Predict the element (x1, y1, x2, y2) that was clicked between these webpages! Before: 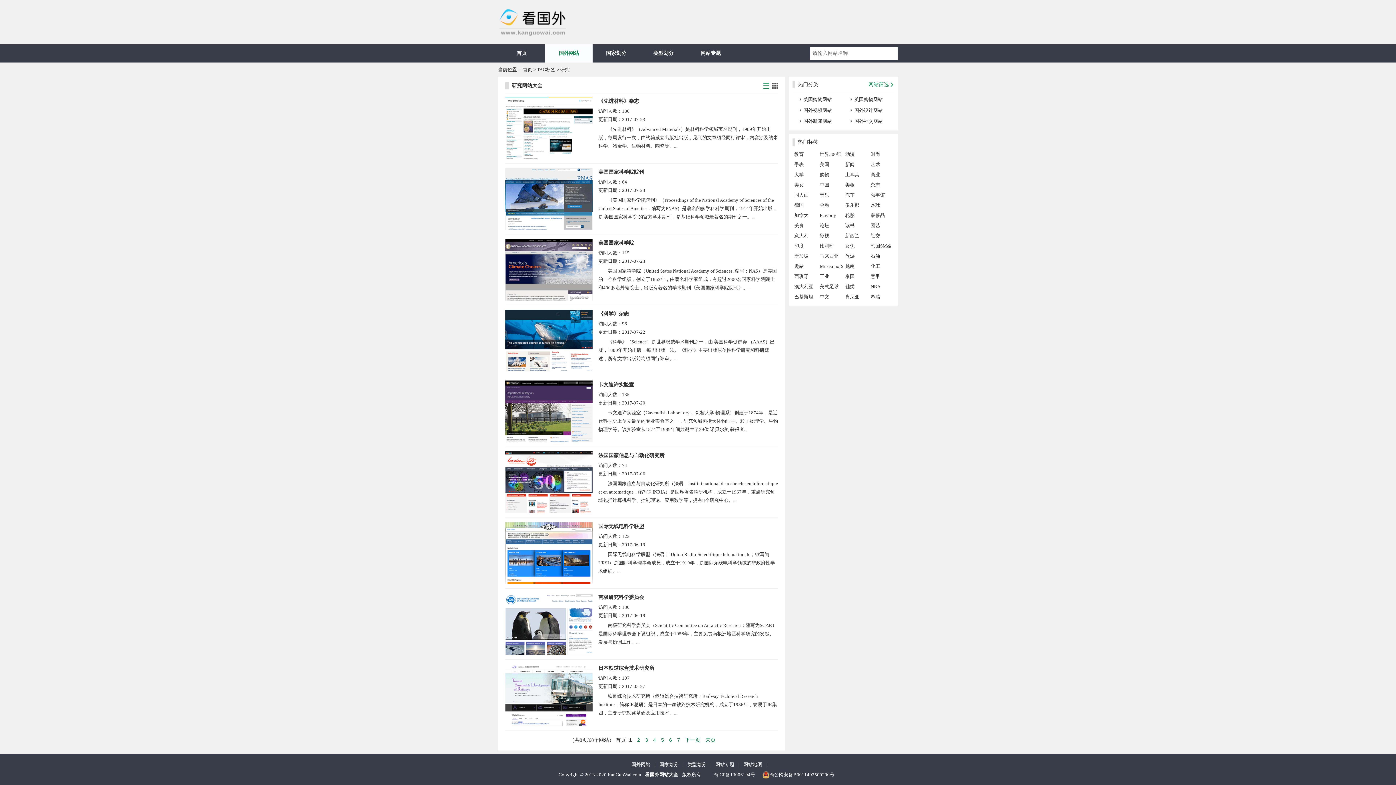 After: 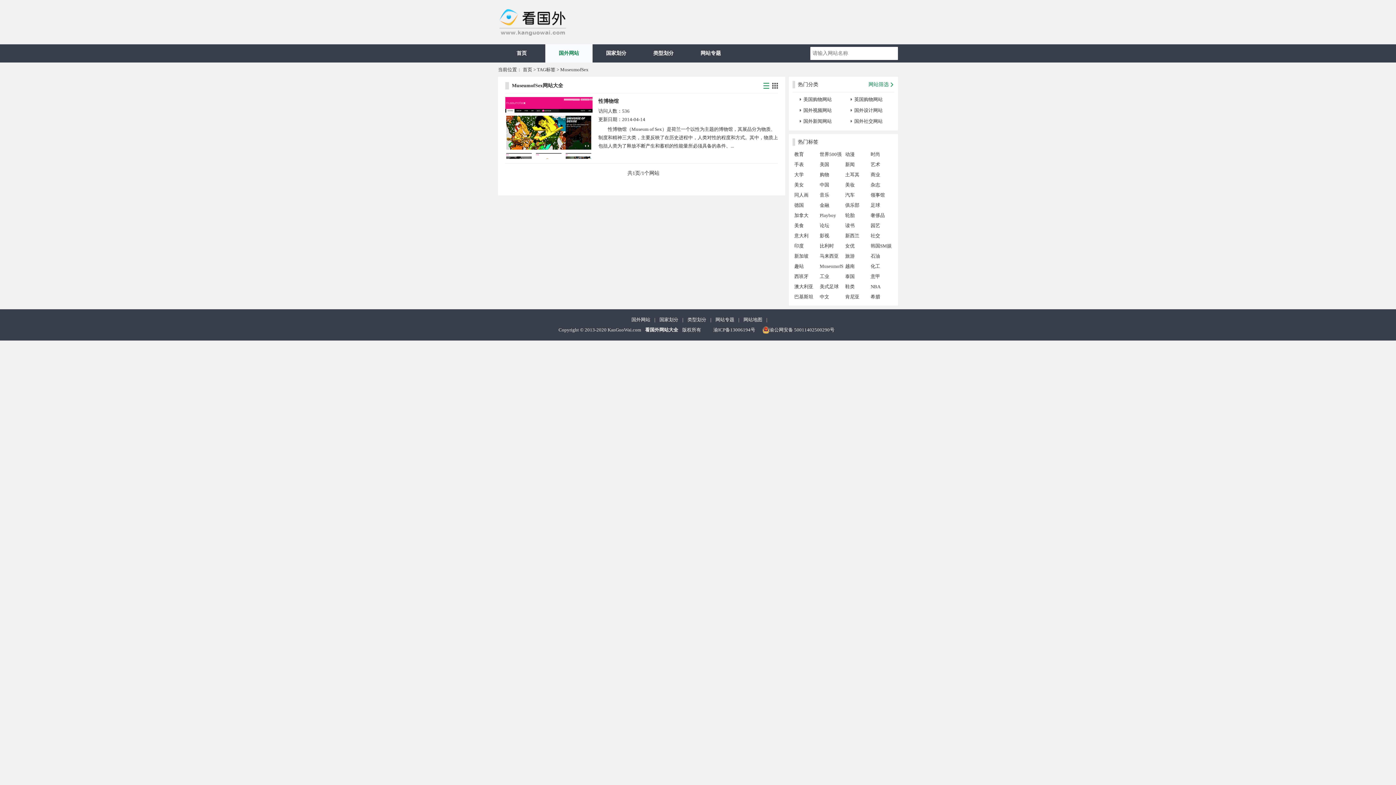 Action: label: MuseumofSex bbox: (820, 261, 843, 271)